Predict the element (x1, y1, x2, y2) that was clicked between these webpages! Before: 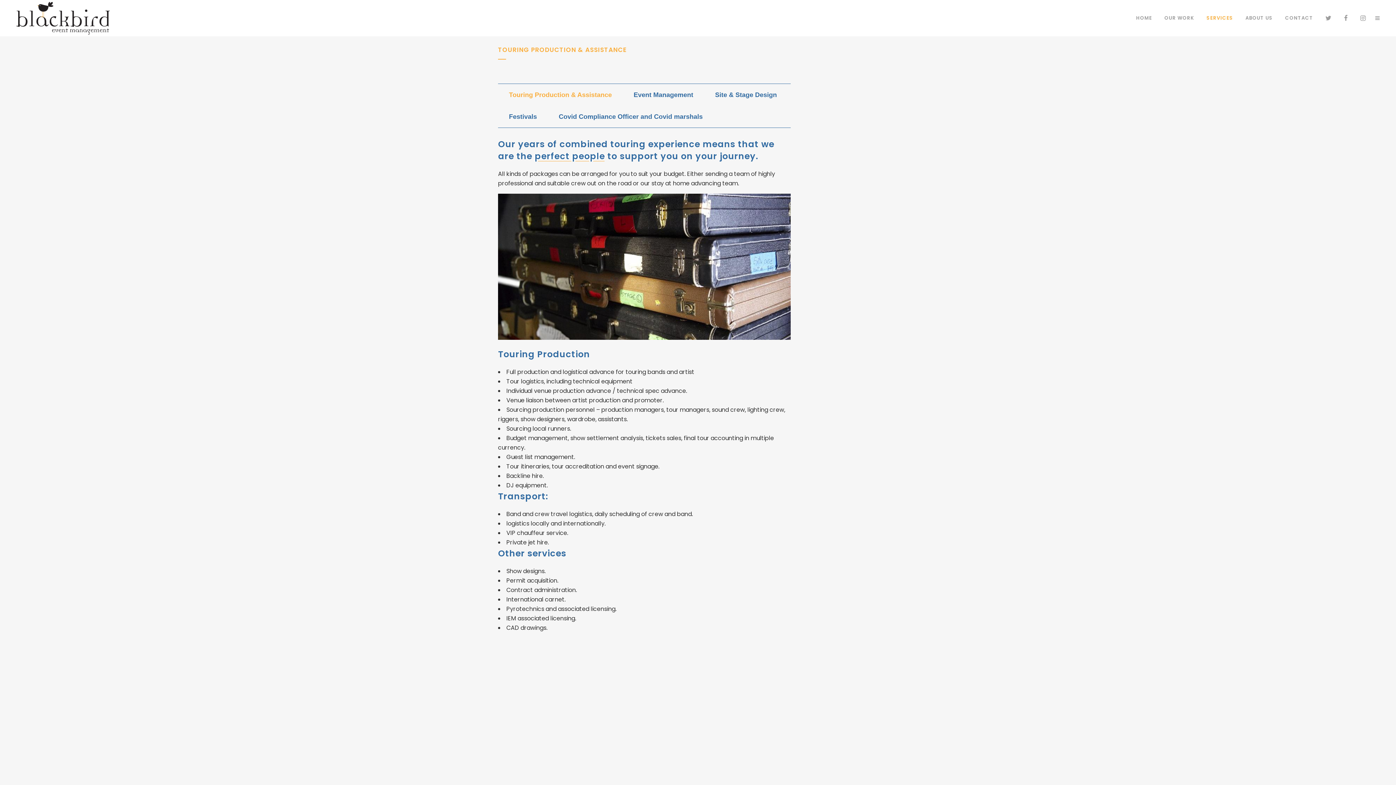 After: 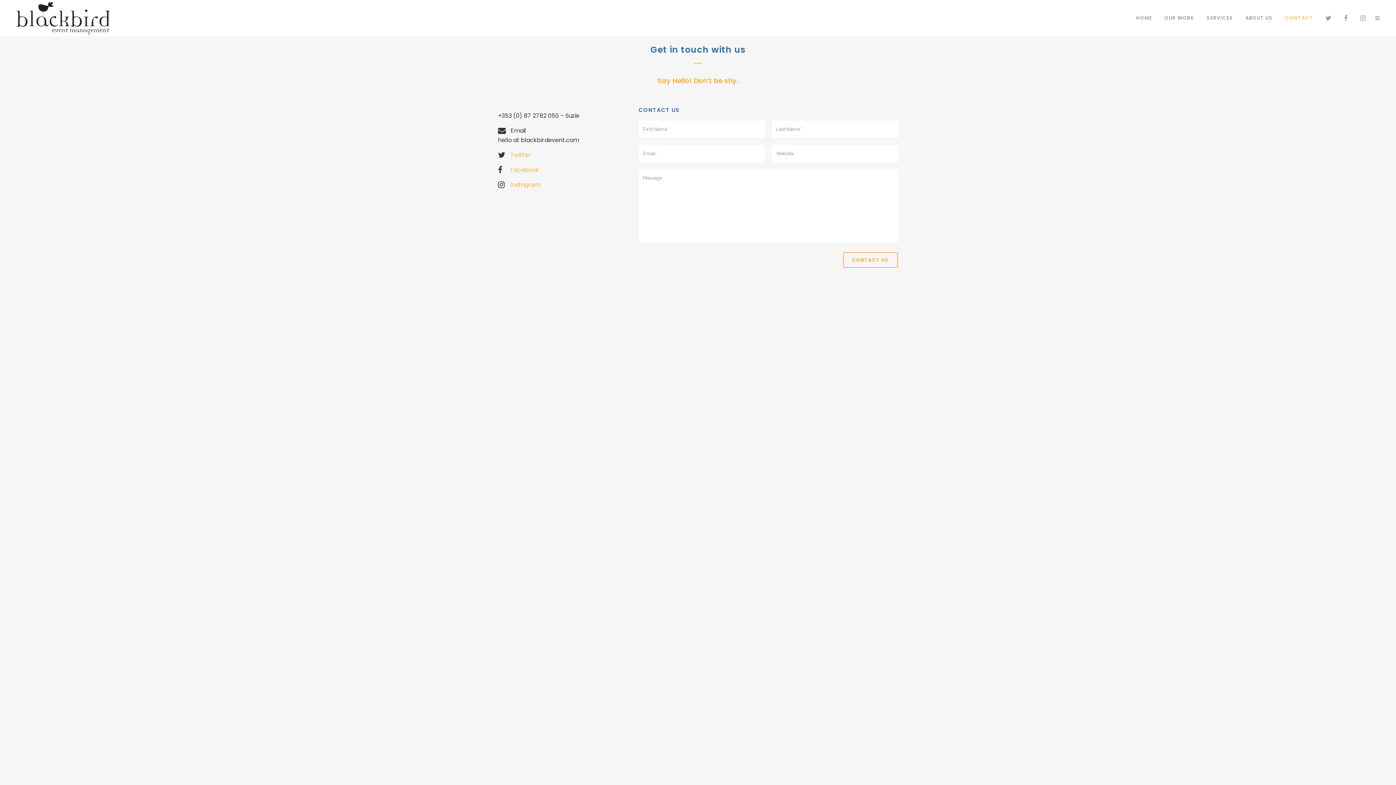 Action: bbox: (1279, 0, 1319, 36) label: CONTACT